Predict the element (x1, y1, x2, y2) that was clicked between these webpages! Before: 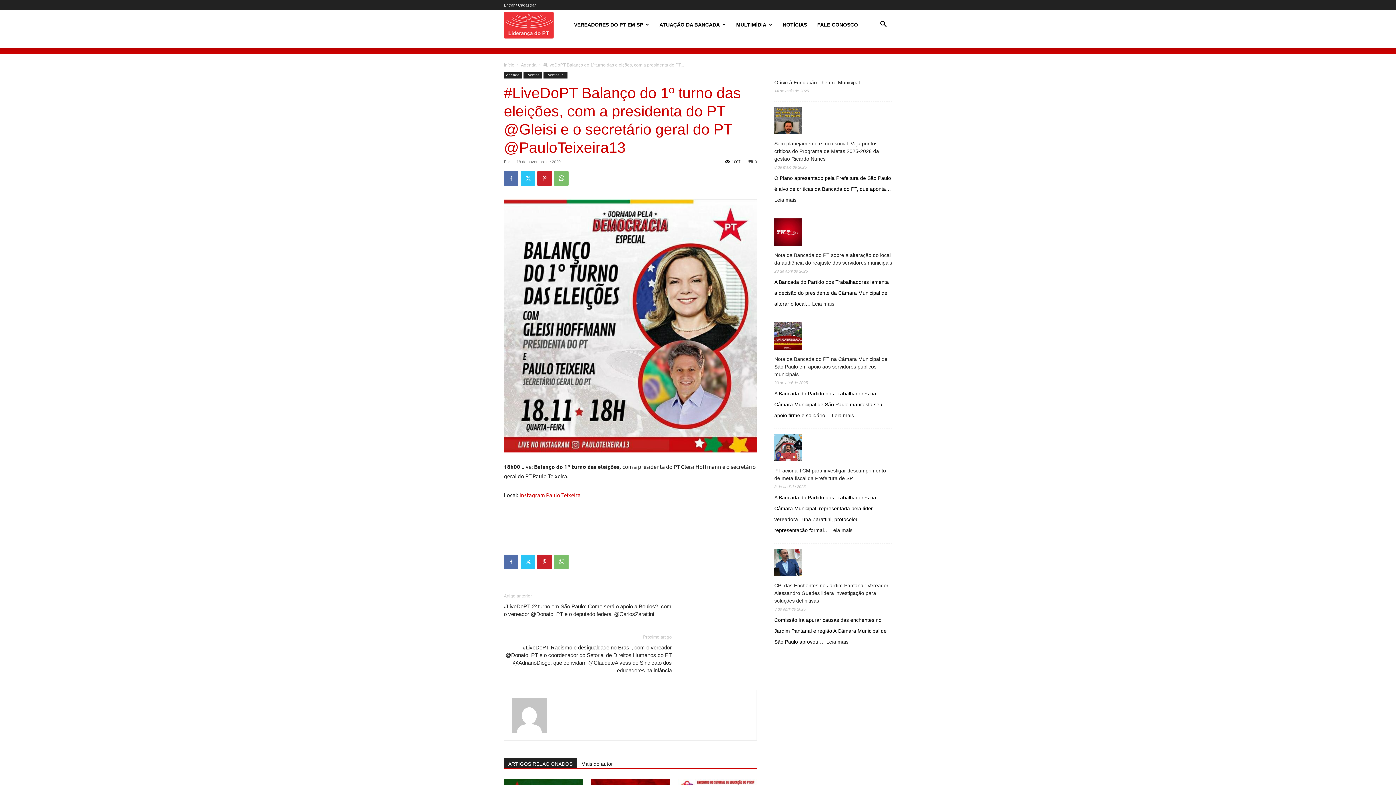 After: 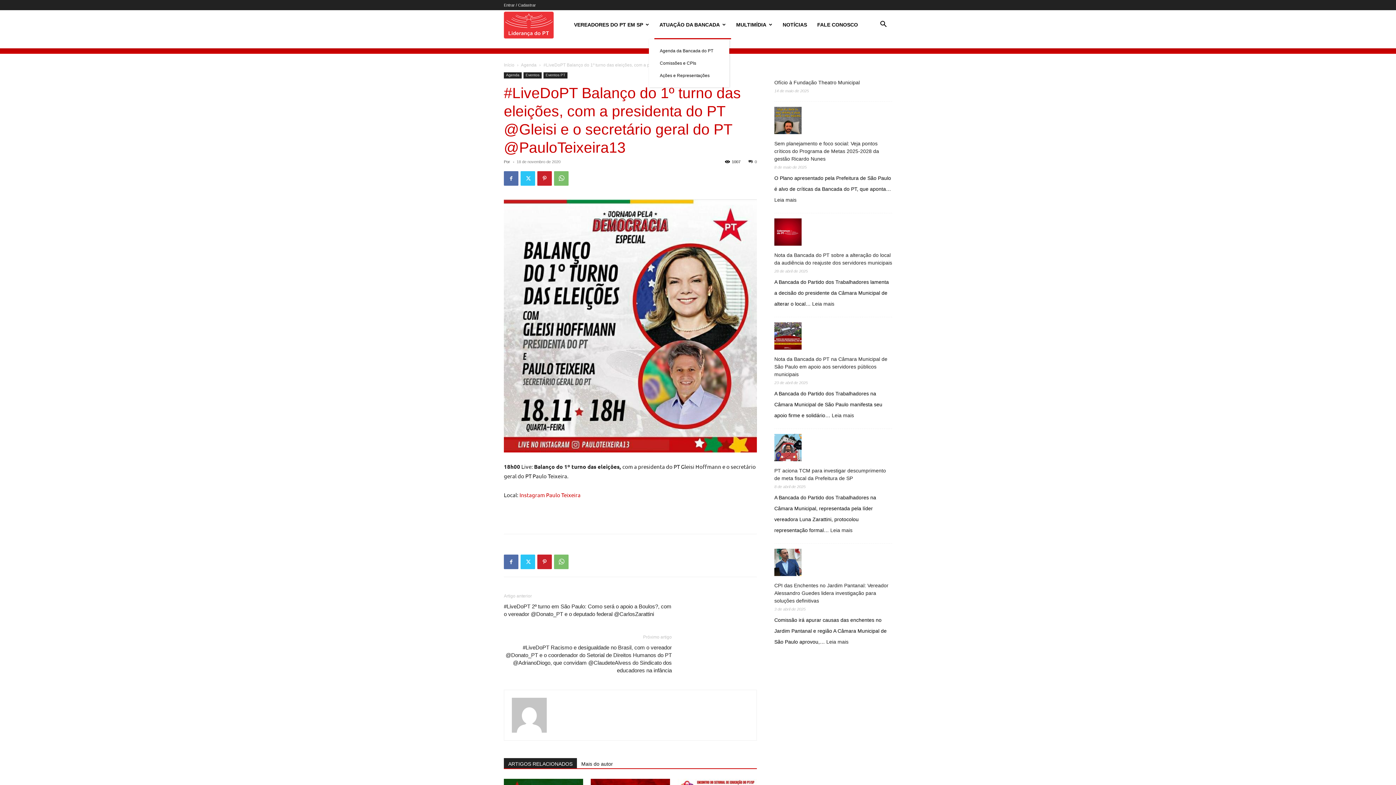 Action: bbox: (654, 10, 731, 39) label: ATUAÇÃO DA BANCADA